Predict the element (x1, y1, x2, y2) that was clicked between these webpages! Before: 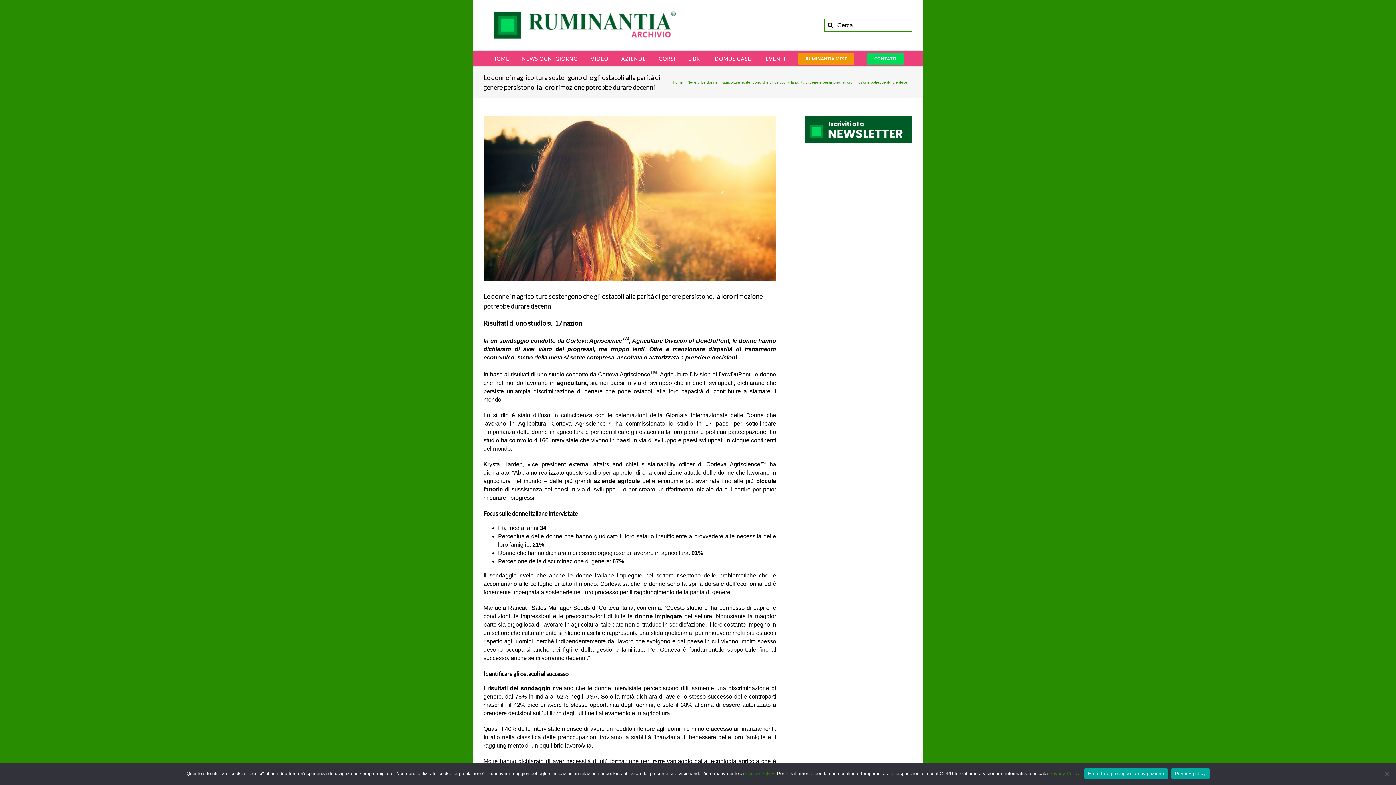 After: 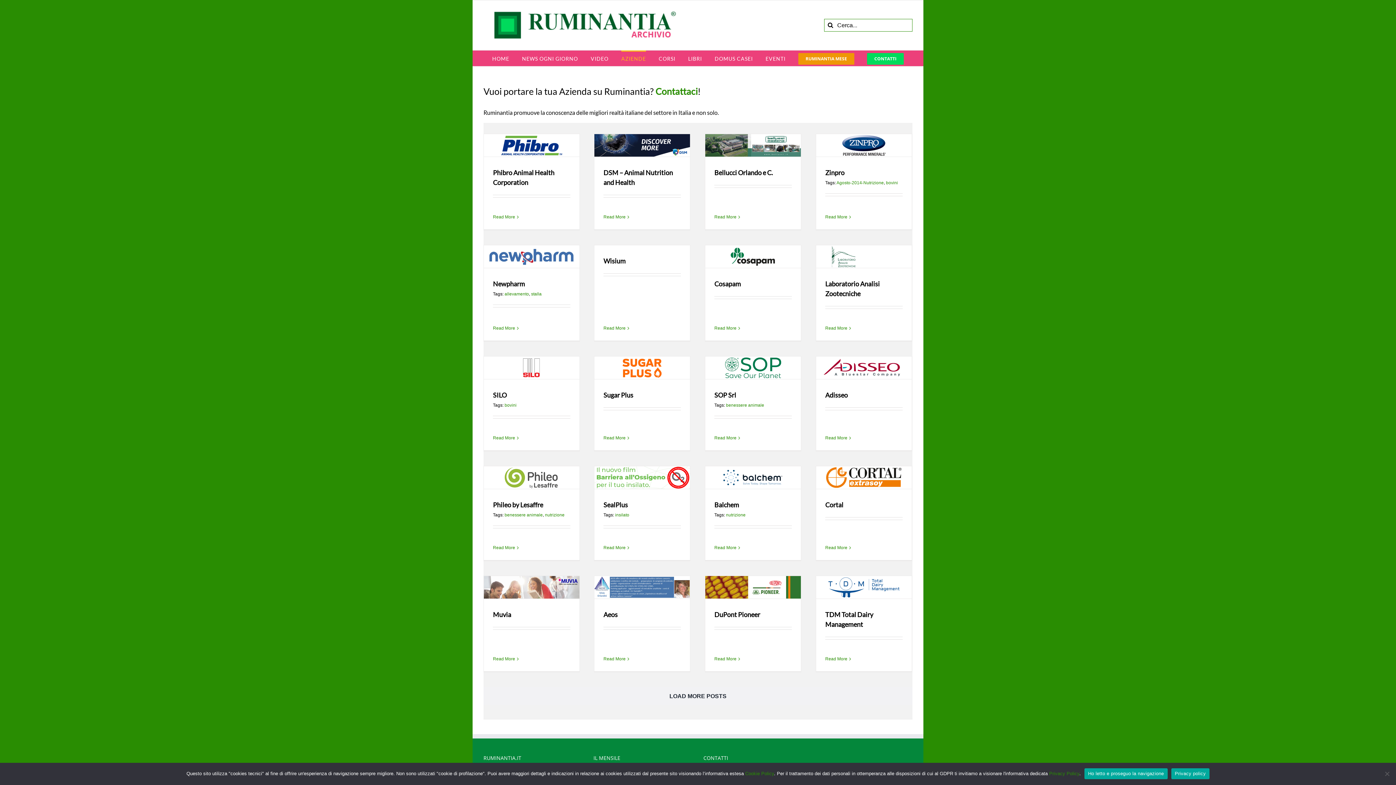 Action: bbox: (621, 50, 646, 66) label: AZIENDE